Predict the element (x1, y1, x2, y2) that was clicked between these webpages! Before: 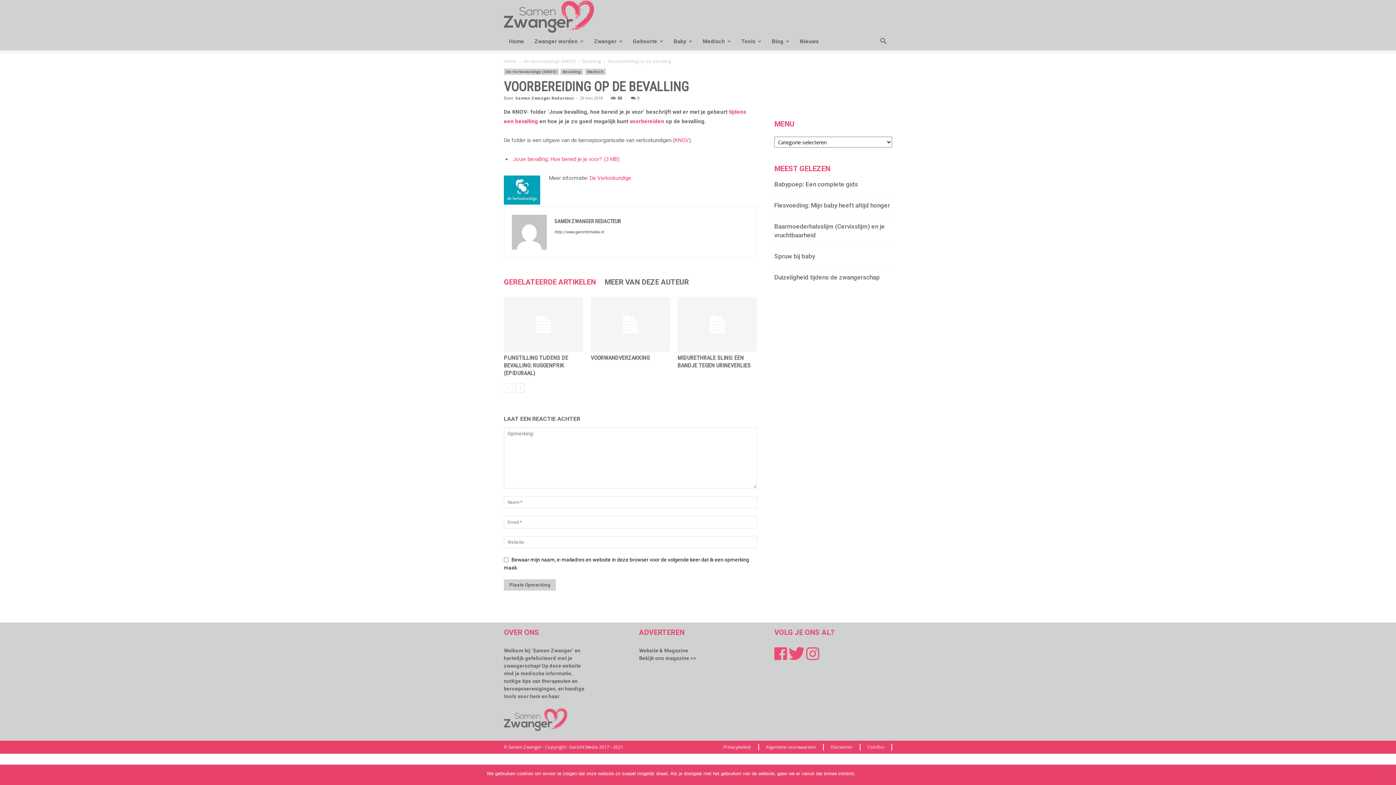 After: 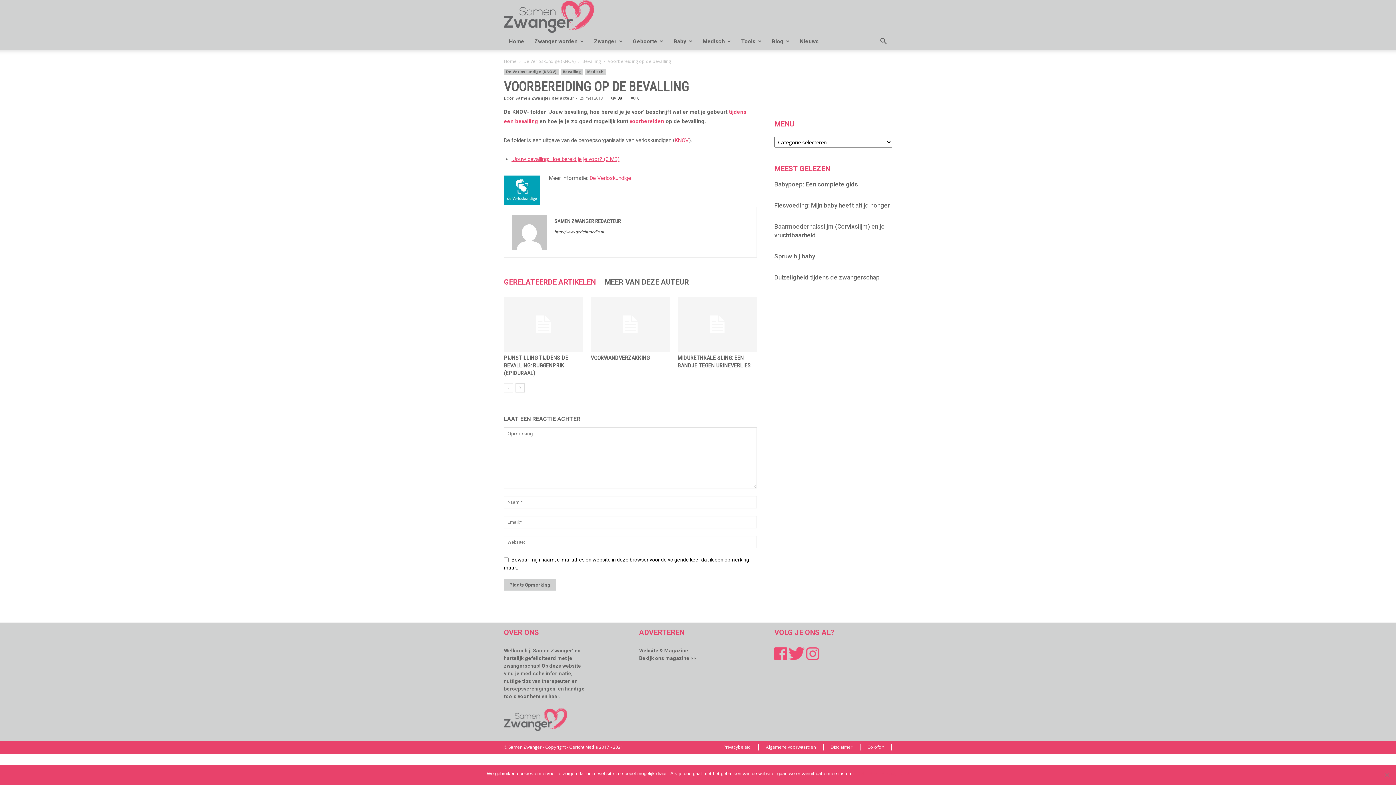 Action: label:  Jouw bevalling: Hoe bereid je je voor? (3 MB) bbox: (511, 156, 619, 162)